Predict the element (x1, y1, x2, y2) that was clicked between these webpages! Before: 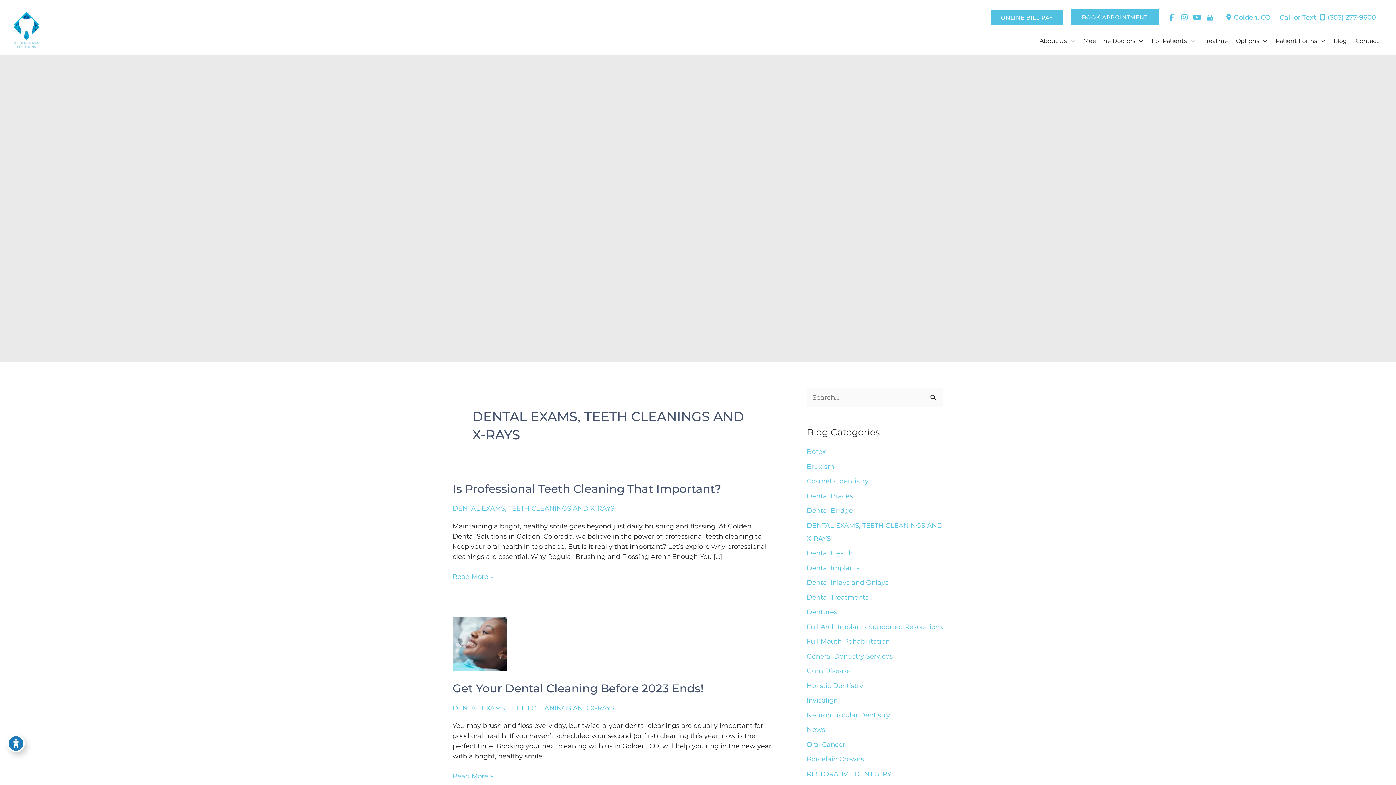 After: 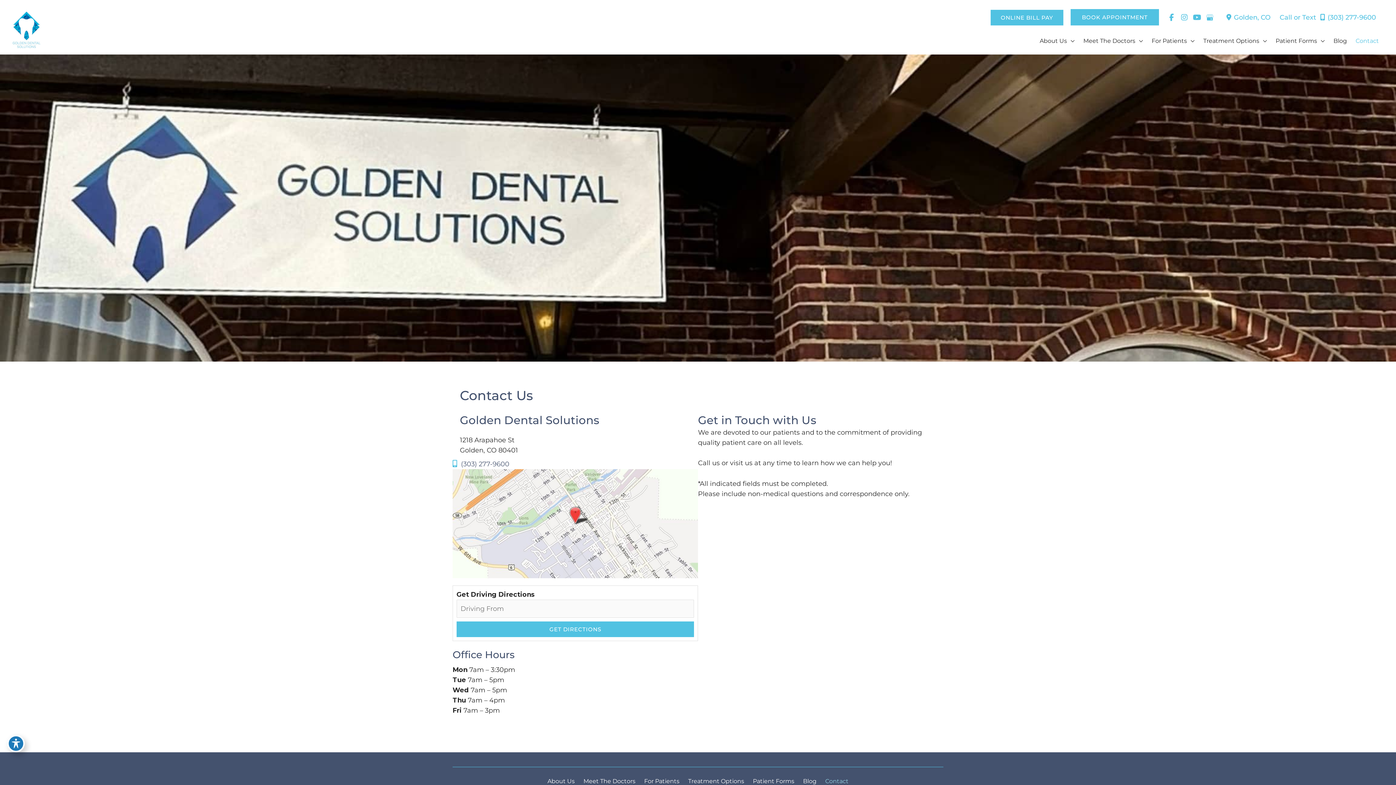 Action: label: Contact bbox: (1351, 29, 1383, 52)